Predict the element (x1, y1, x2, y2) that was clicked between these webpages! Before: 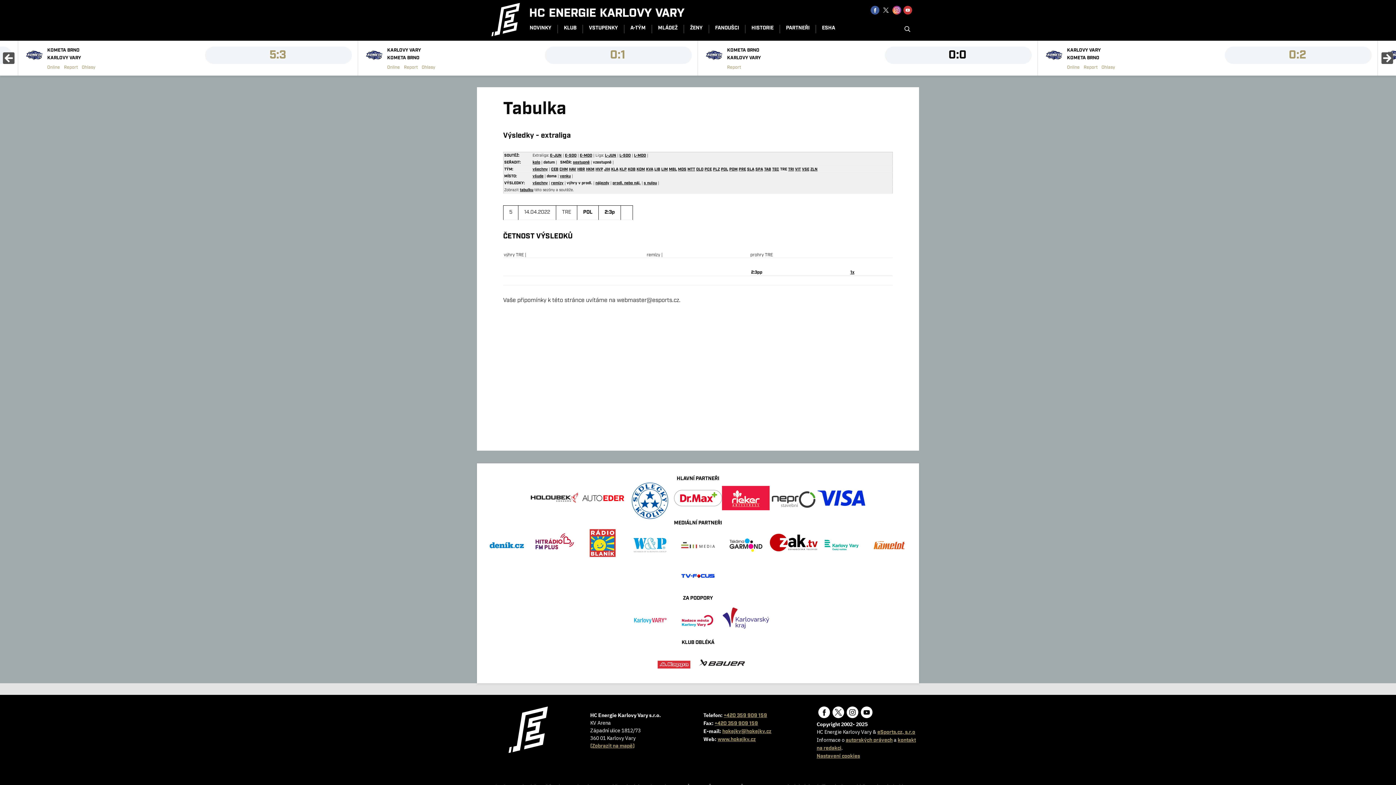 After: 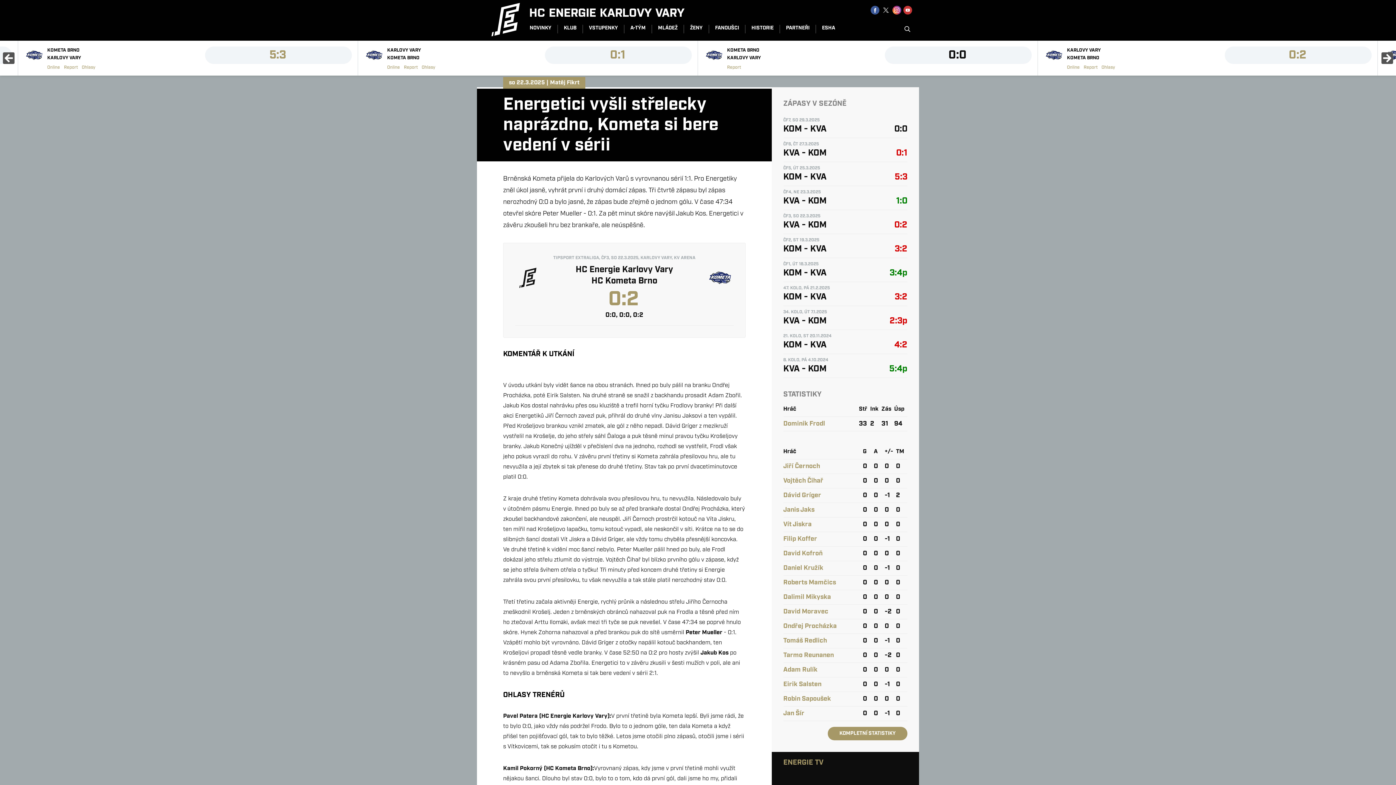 Action: bbox: (1082, 64, 1099, 71) label: Report